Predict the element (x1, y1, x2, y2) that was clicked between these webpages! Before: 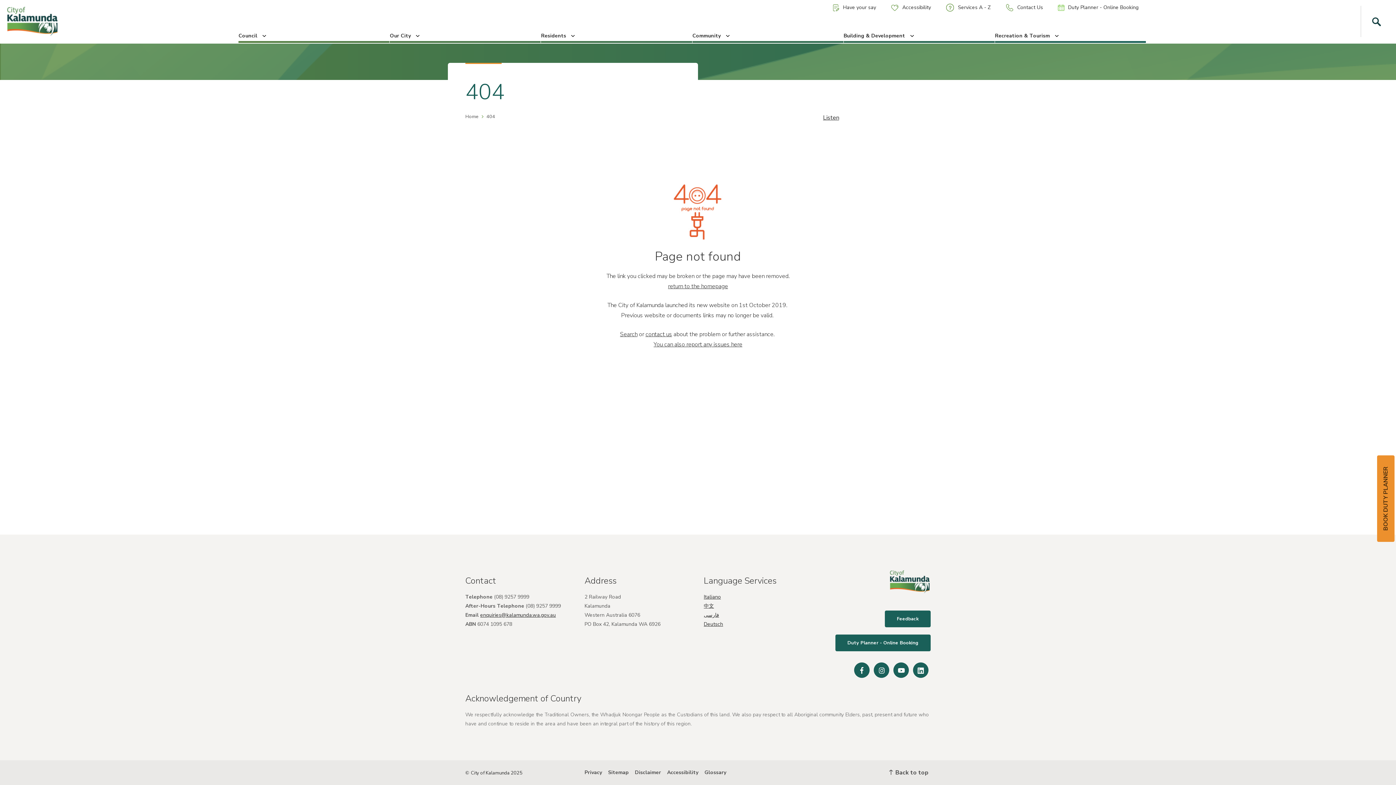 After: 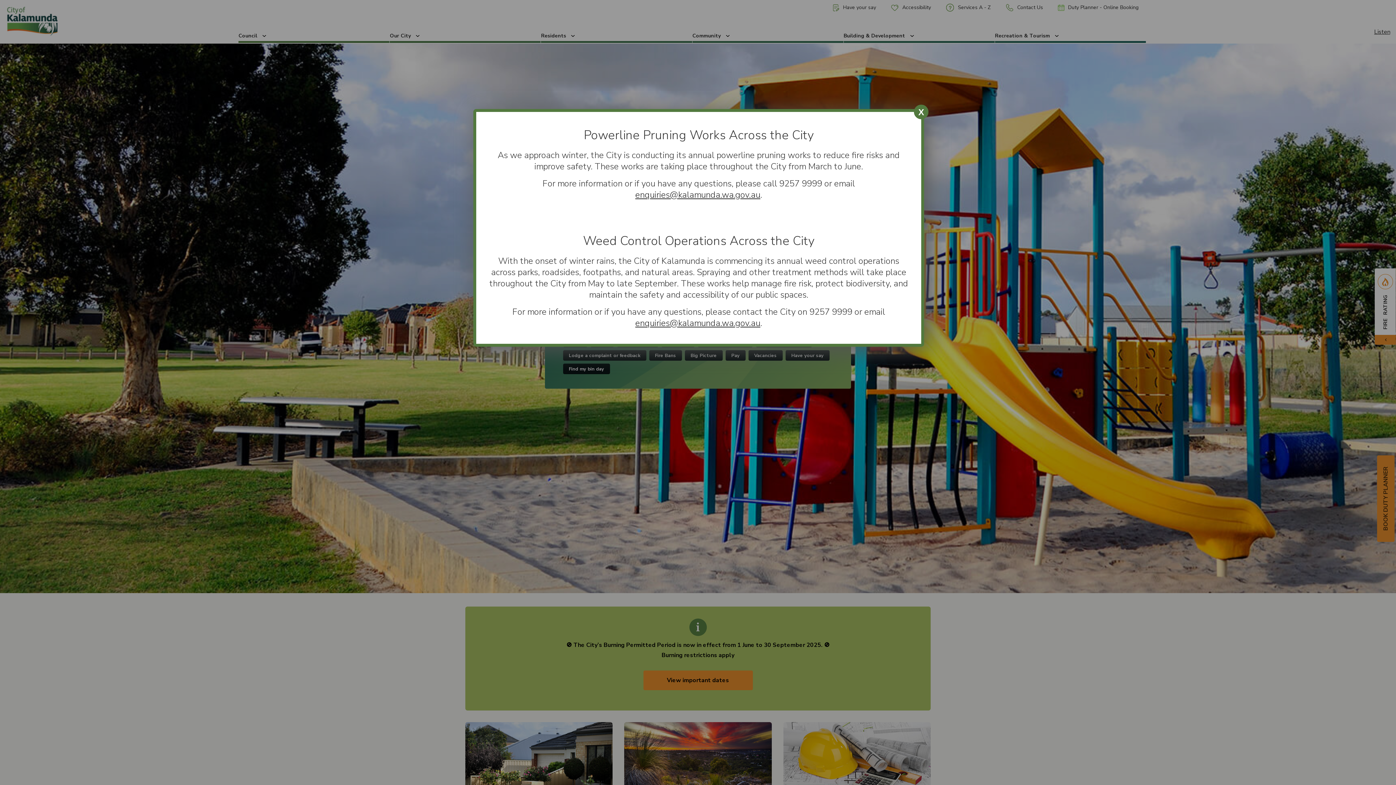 Action: bbox: (668, 282, 728, 290) label: return to the homepage